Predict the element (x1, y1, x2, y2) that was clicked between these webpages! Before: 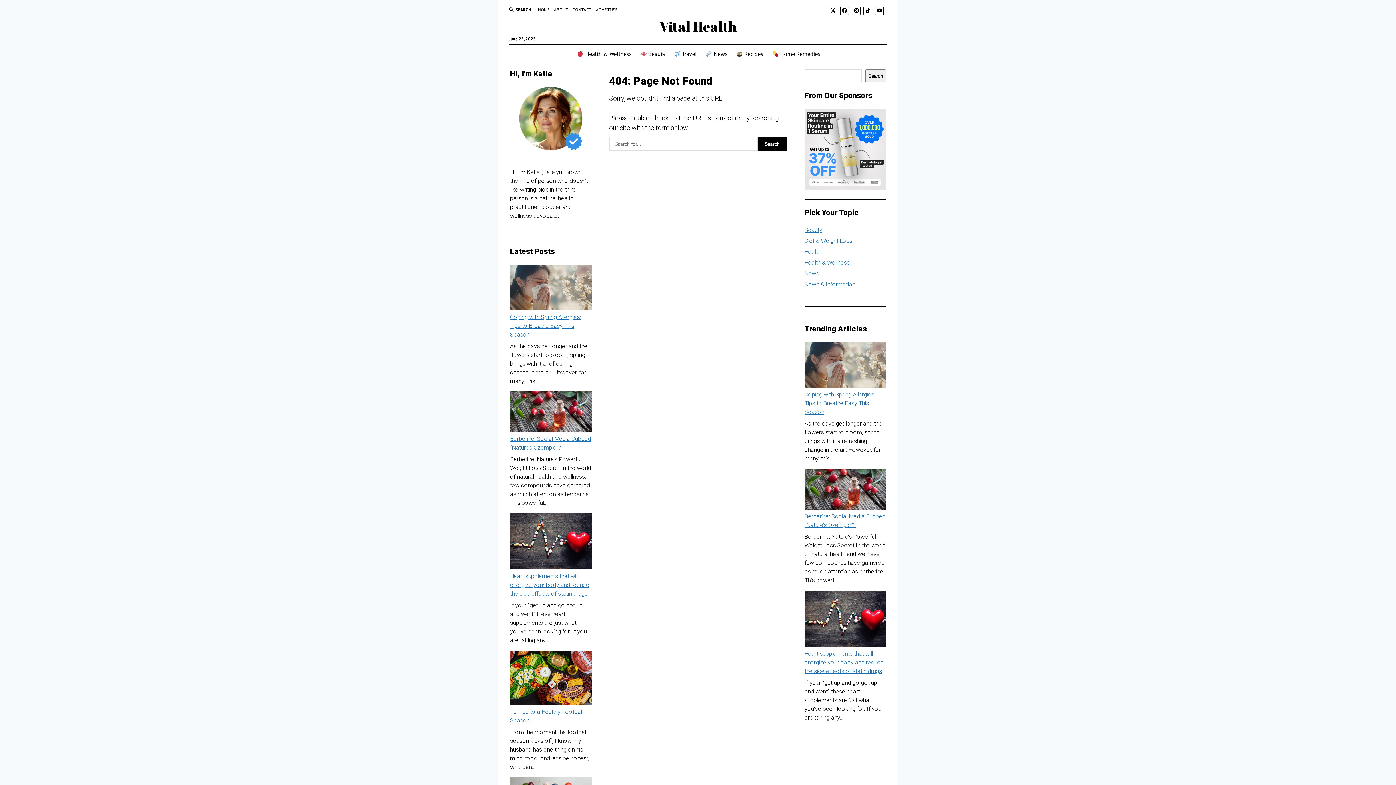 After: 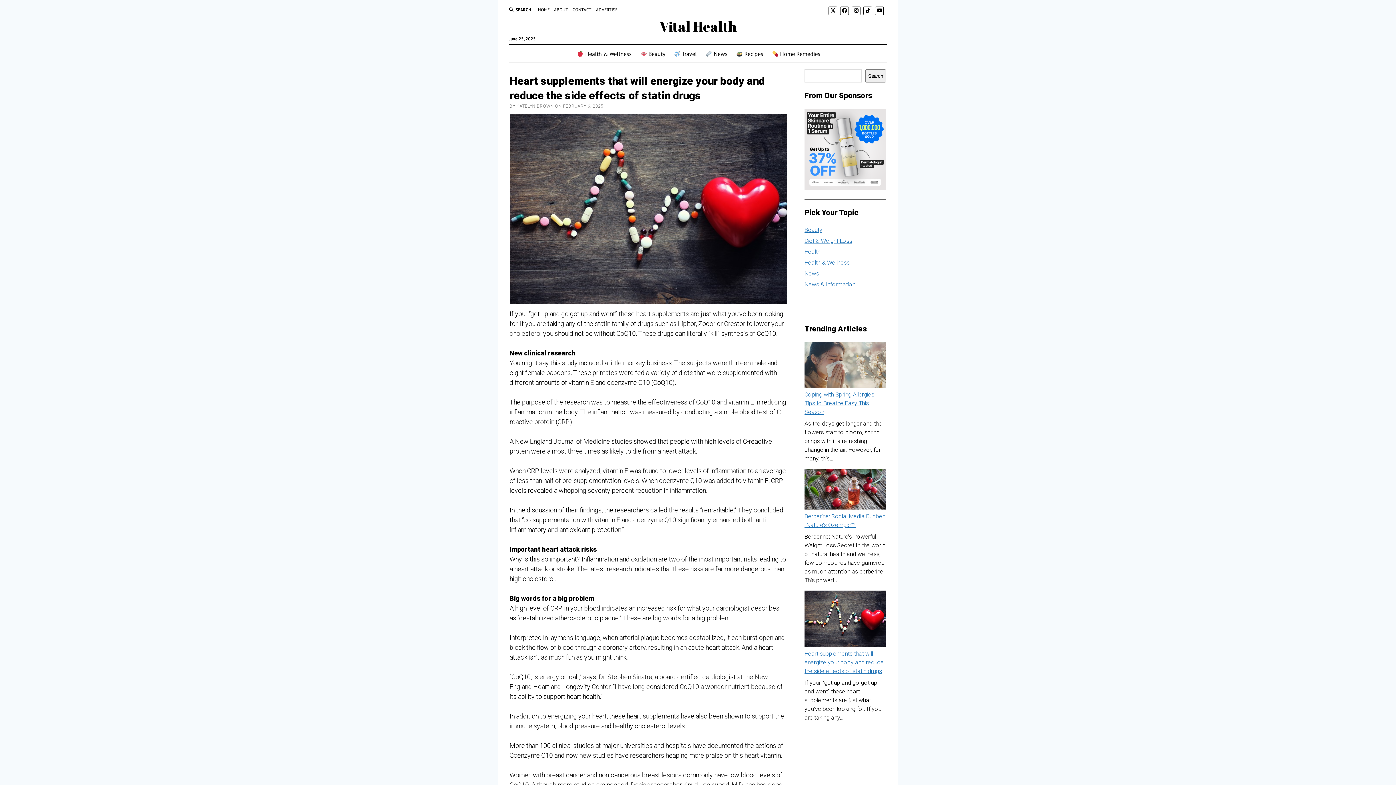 Action: bbox: (510, 573, 589, 597) label: Heart supplements that will energize your body and reduce the side effects of statin drugs